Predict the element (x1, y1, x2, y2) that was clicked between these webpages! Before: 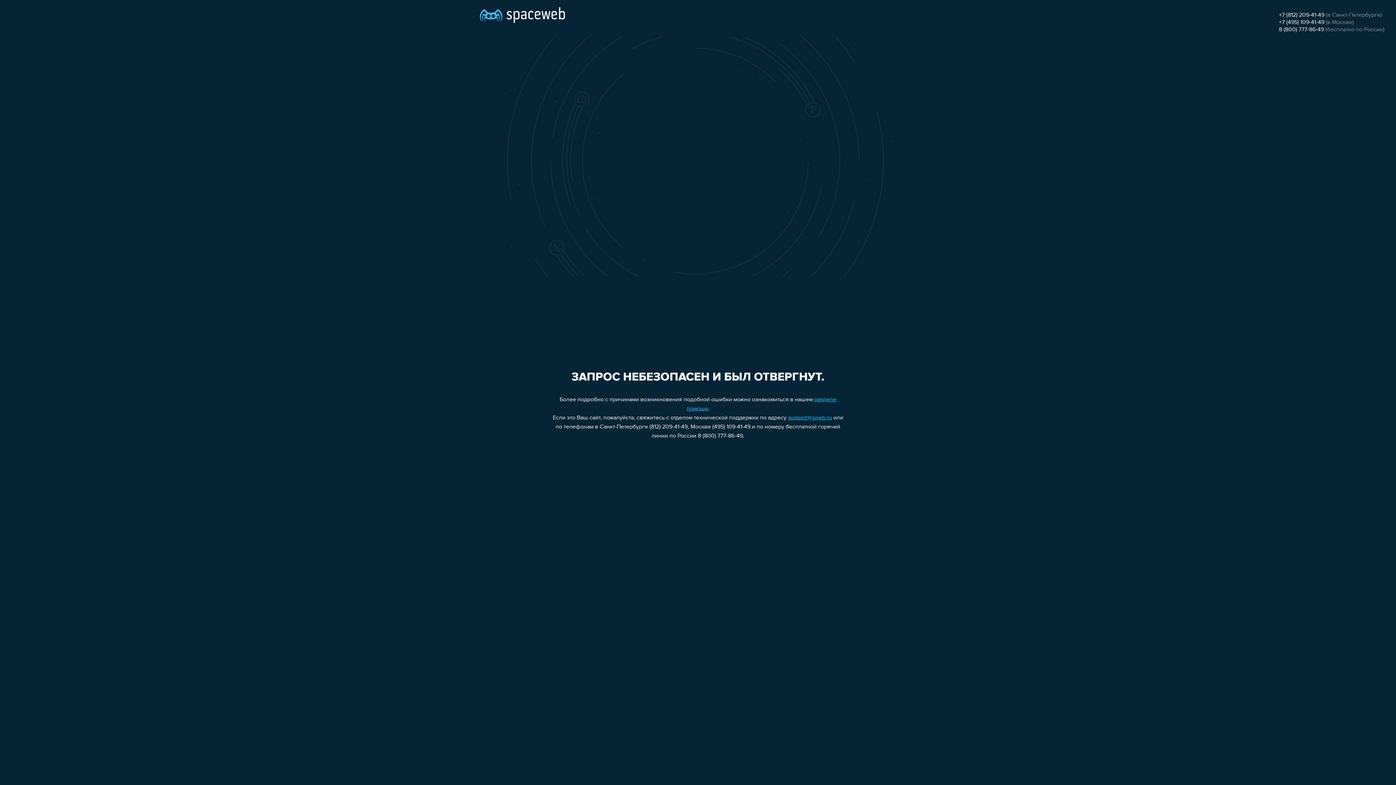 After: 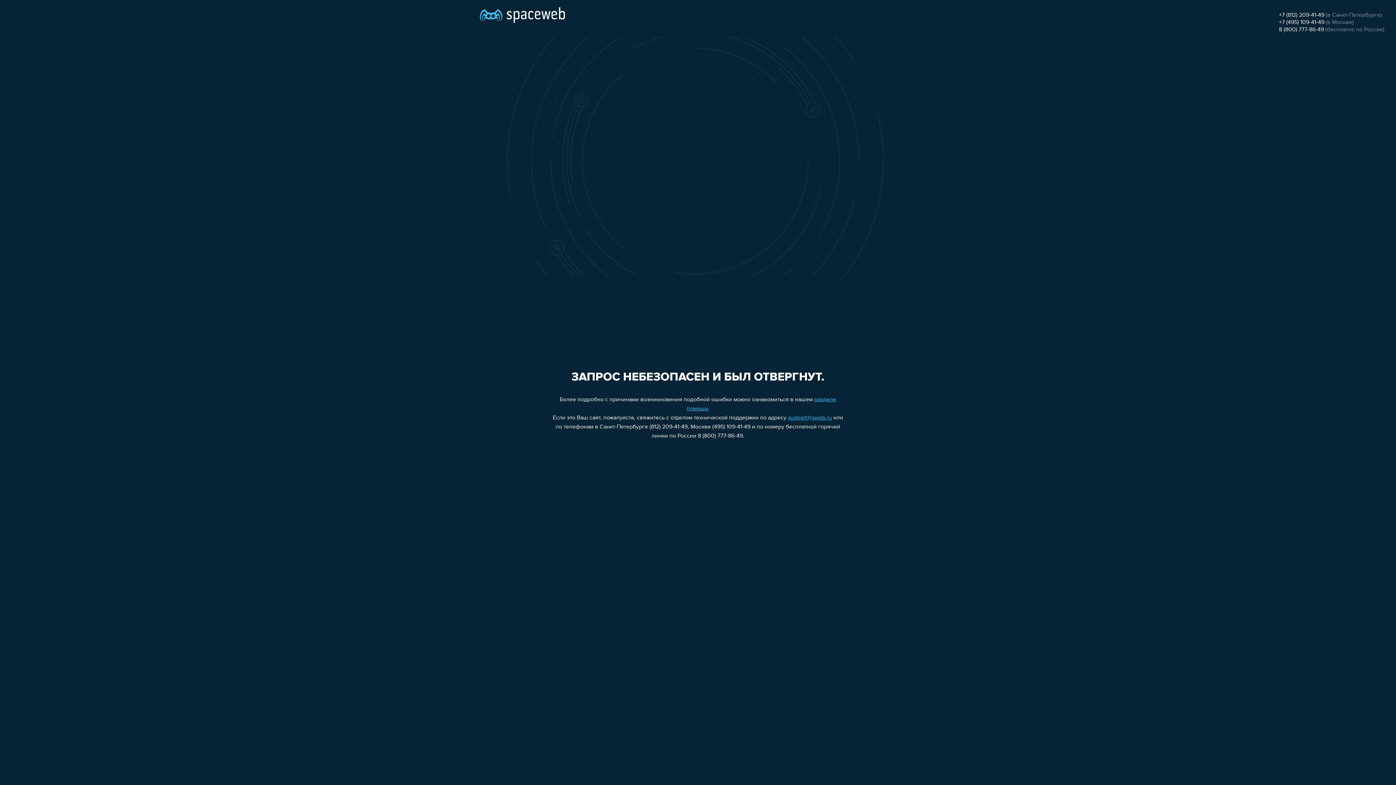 Action: label: 8 (800) 777-86-49 bbox: (1279, 26, 1324, 32)